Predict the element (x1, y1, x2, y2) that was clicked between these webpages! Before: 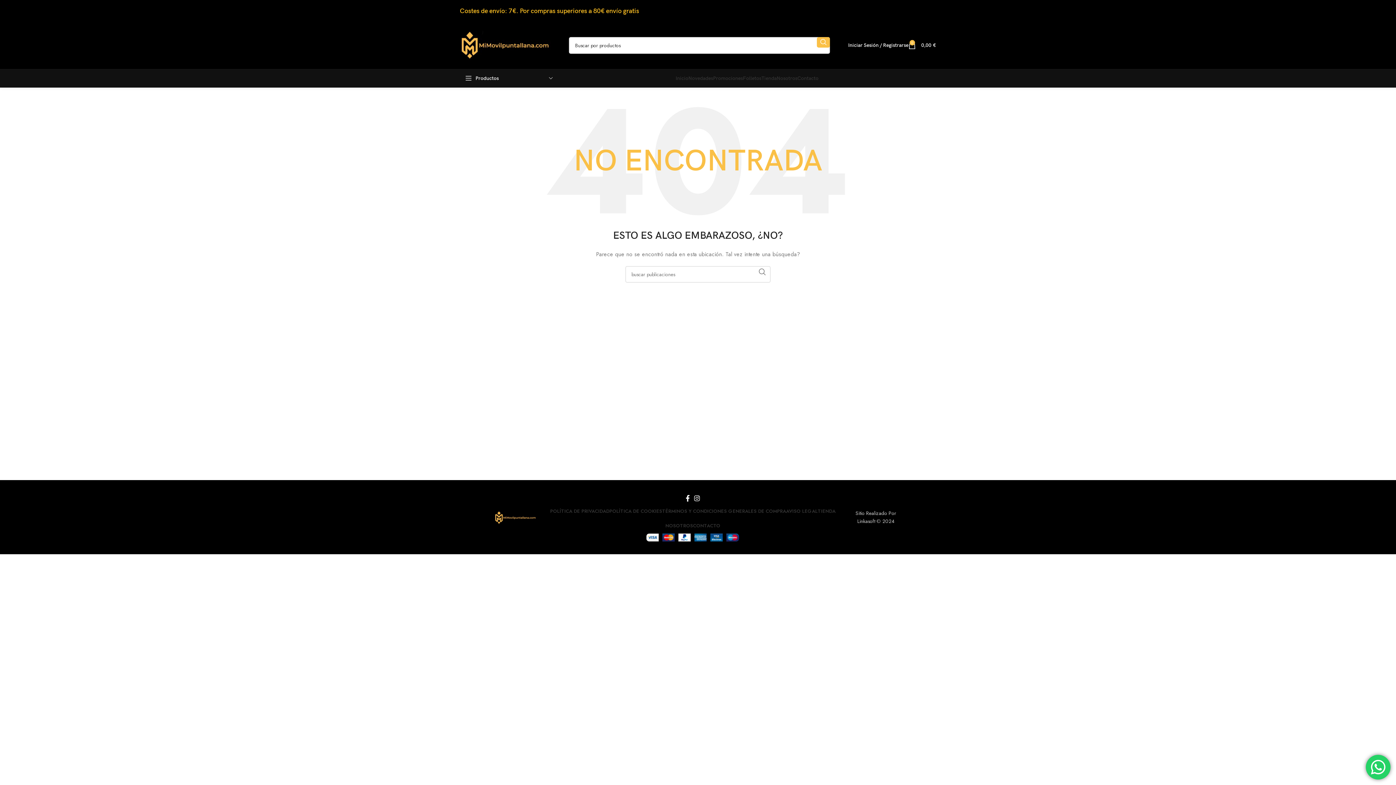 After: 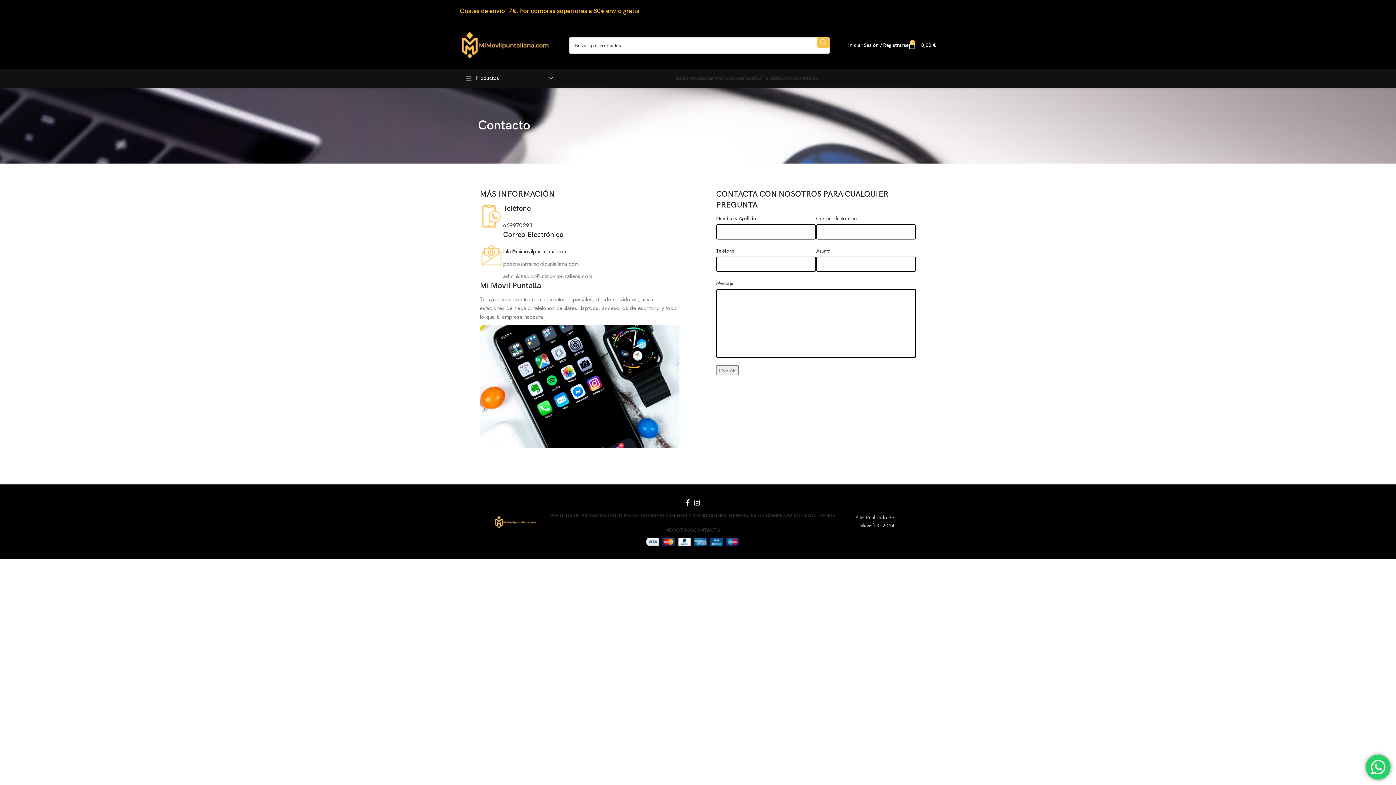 Action: label: CONTACTO bbox: (693, 518, 720, 533)